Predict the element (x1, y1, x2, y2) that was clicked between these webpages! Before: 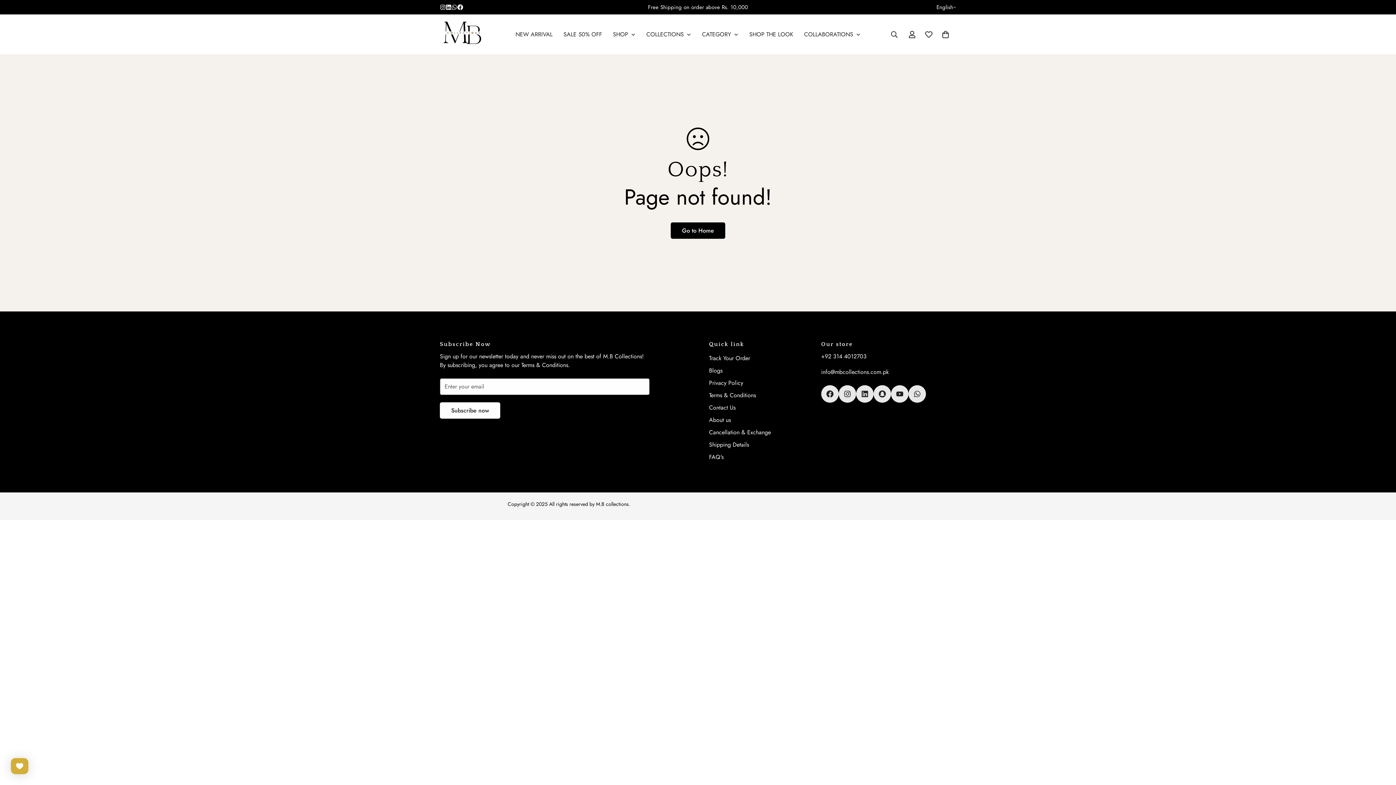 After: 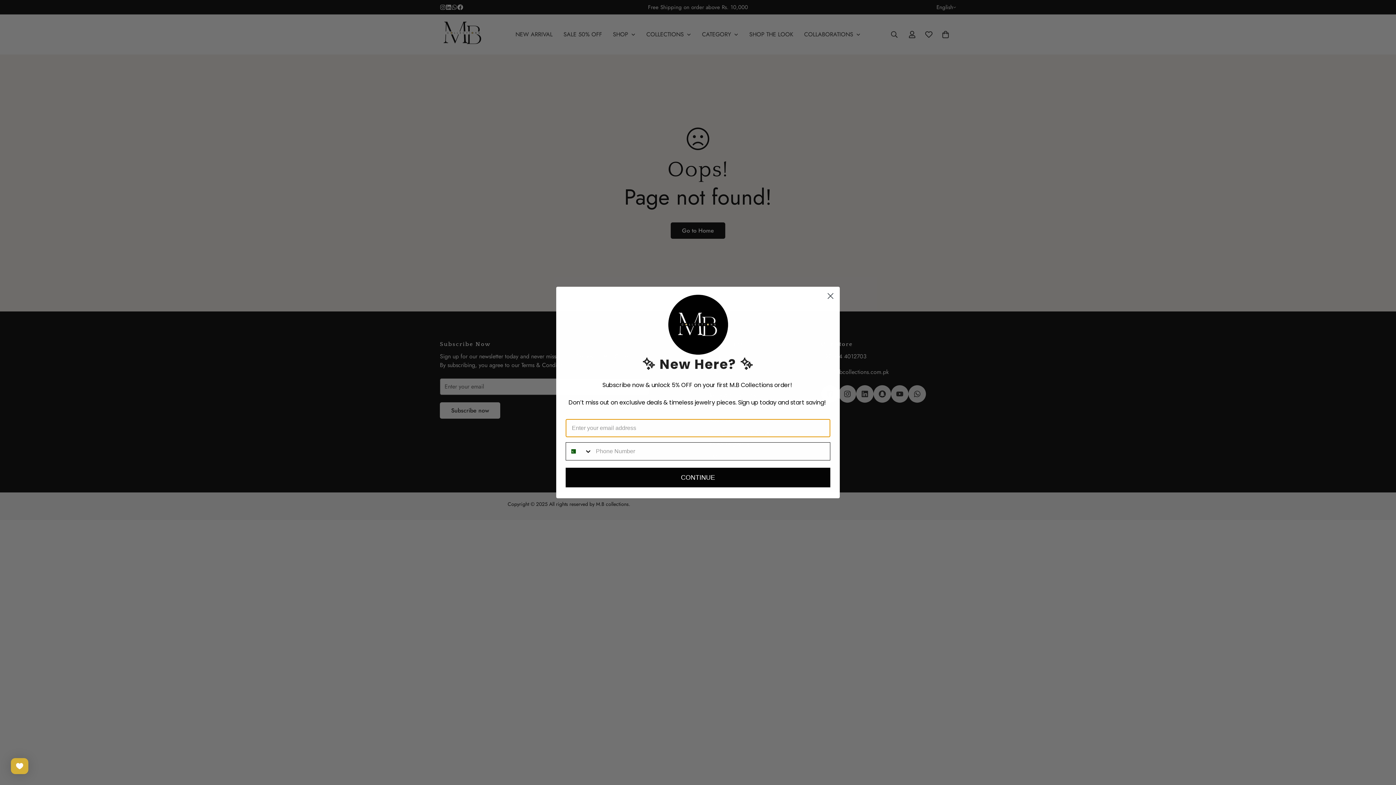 Action: bbox: (696, 27, 744, 41) label: CATEGORY